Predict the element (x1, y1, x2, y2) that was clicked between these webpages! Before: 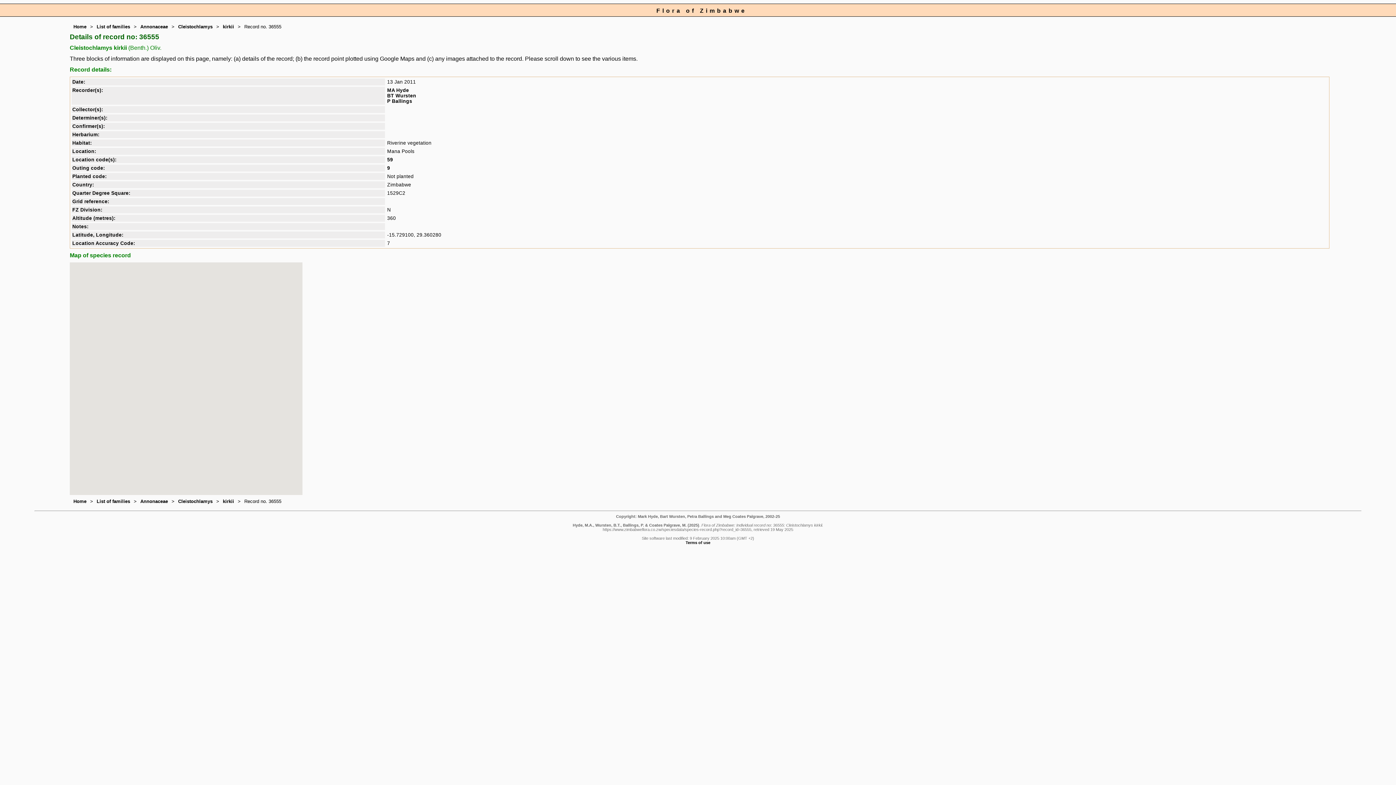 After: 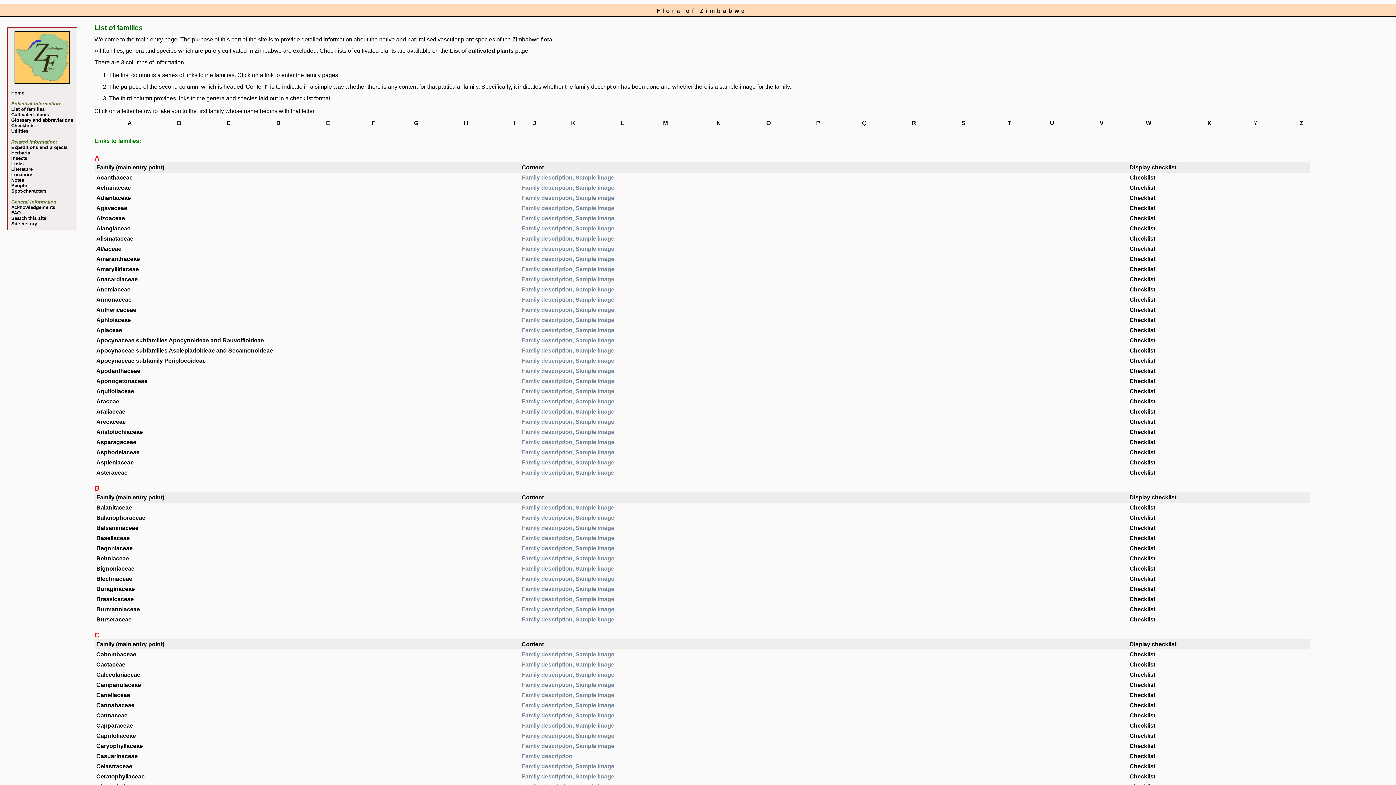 Action: label: List of families bbox: (96, 498, 130, 504)